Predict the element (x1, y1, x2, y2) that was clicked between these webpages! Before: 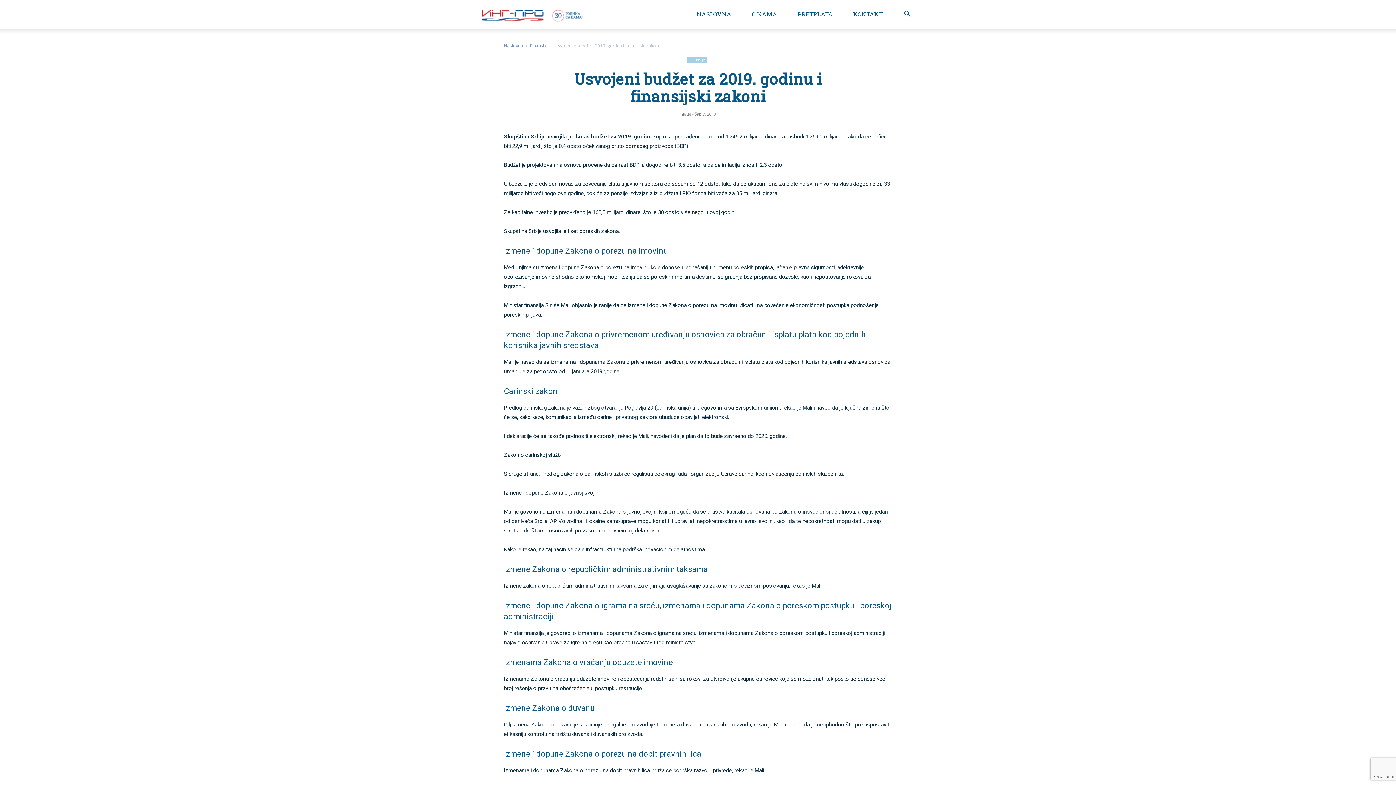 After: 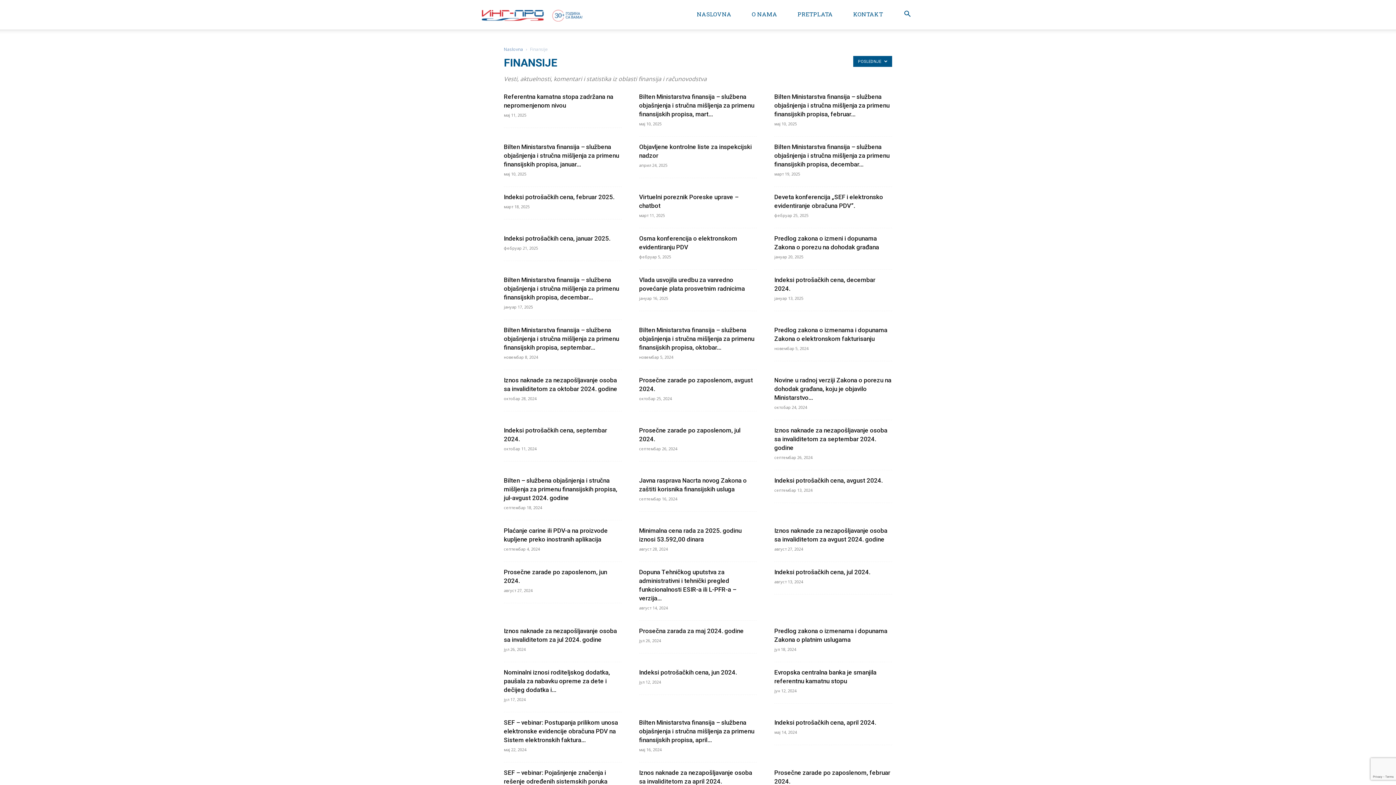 Action: bbox: (687, 56, 707, 62) label: Finansije